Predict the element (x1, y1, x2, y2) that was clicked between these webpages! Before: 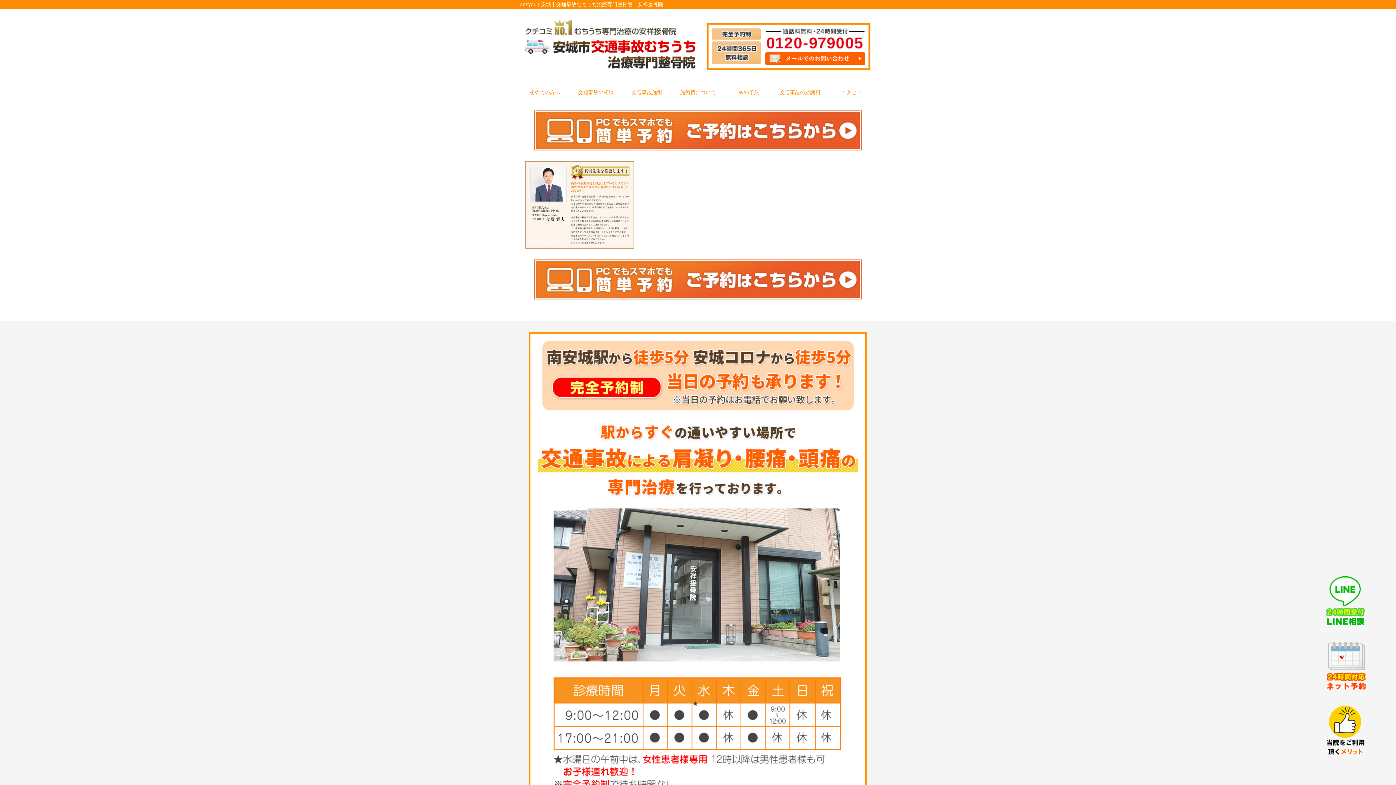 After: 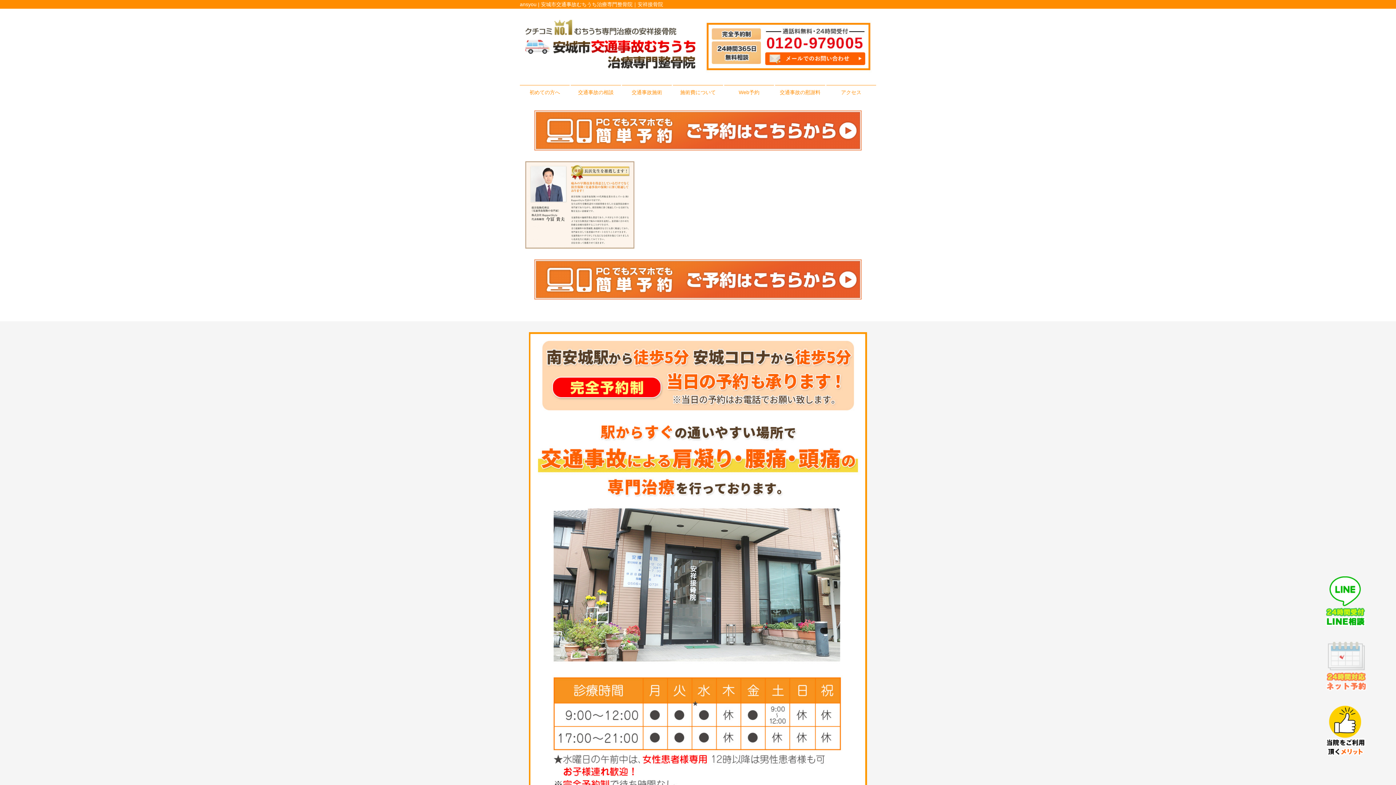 Action: bbox: (1326, 641, 1367, 691)